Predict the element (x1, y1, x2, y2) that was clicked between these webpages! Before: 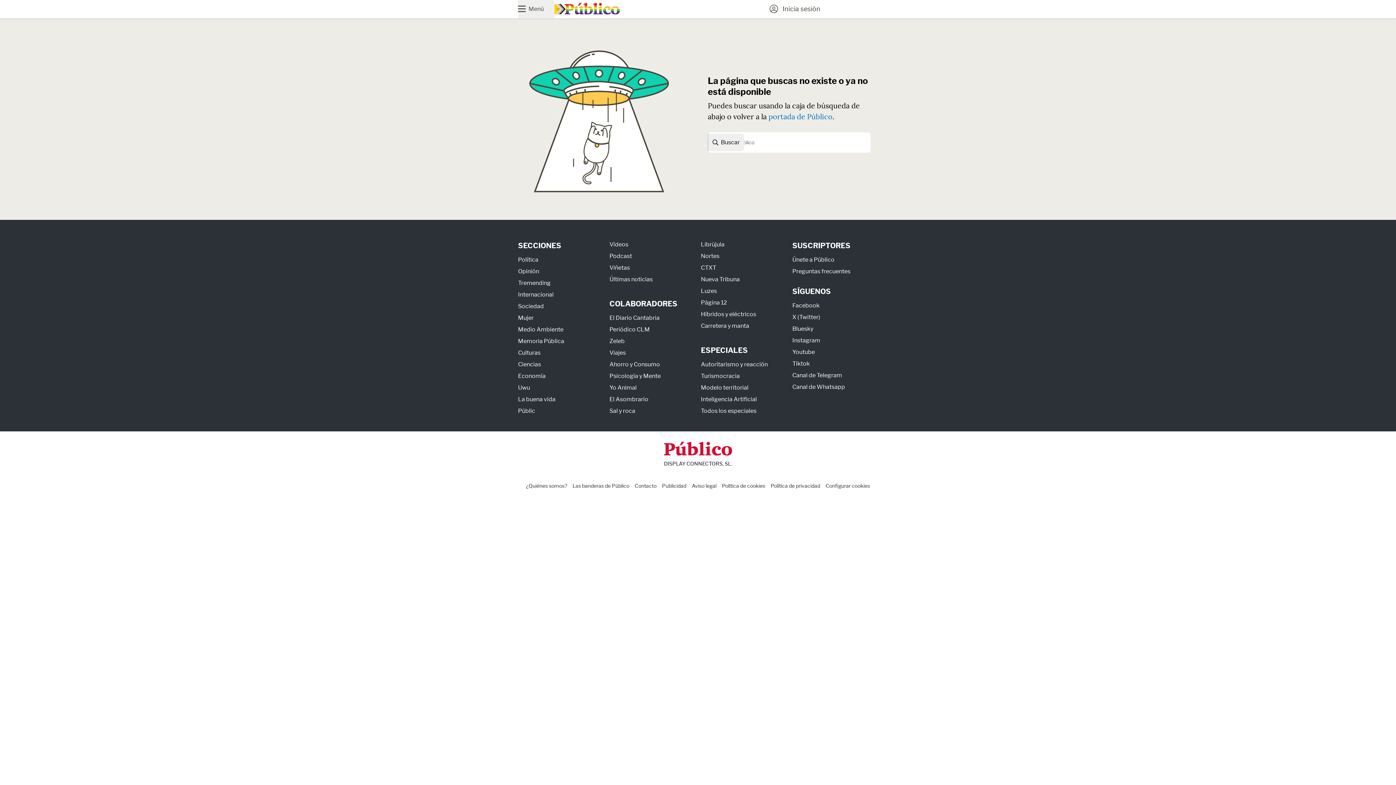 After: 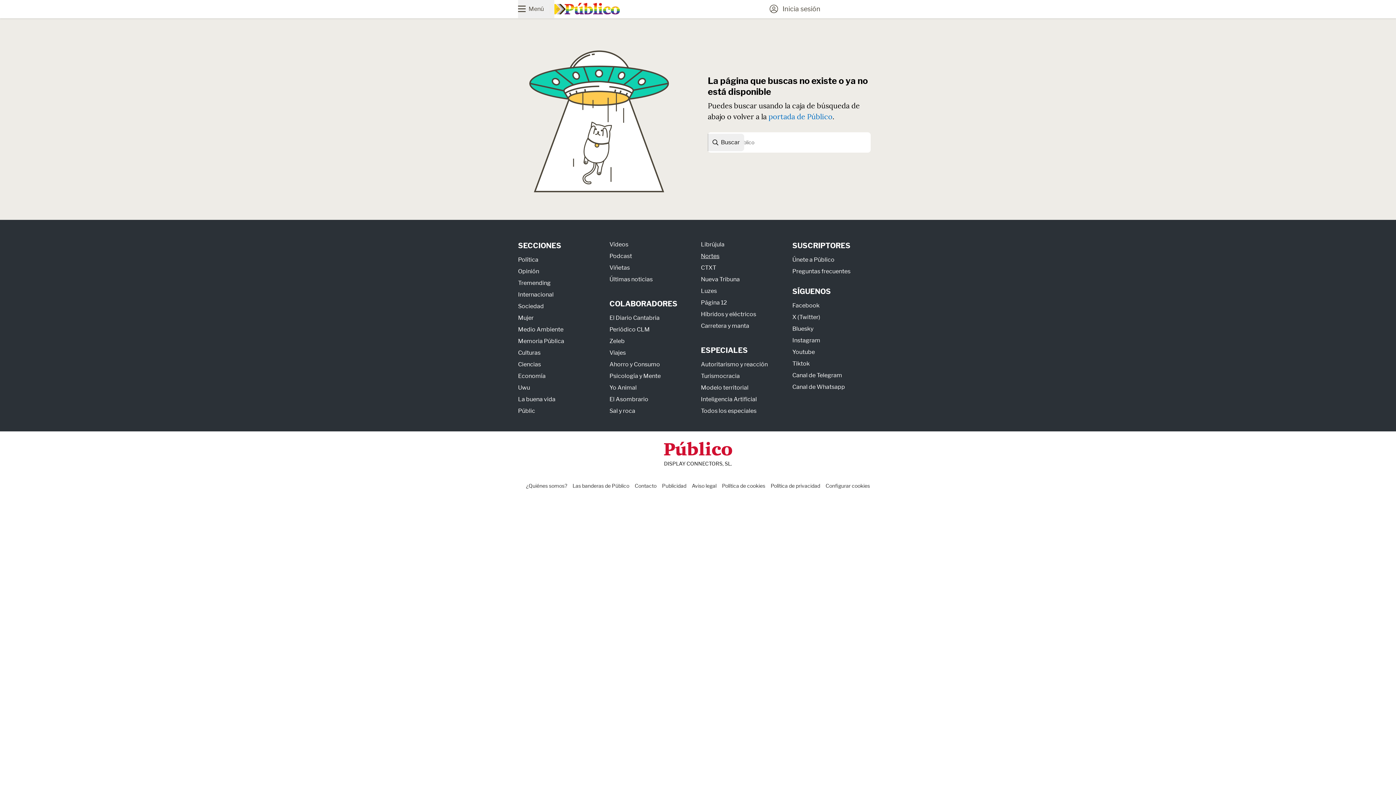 Action: label: Nortes bbox: (701, 252, 719, 259)